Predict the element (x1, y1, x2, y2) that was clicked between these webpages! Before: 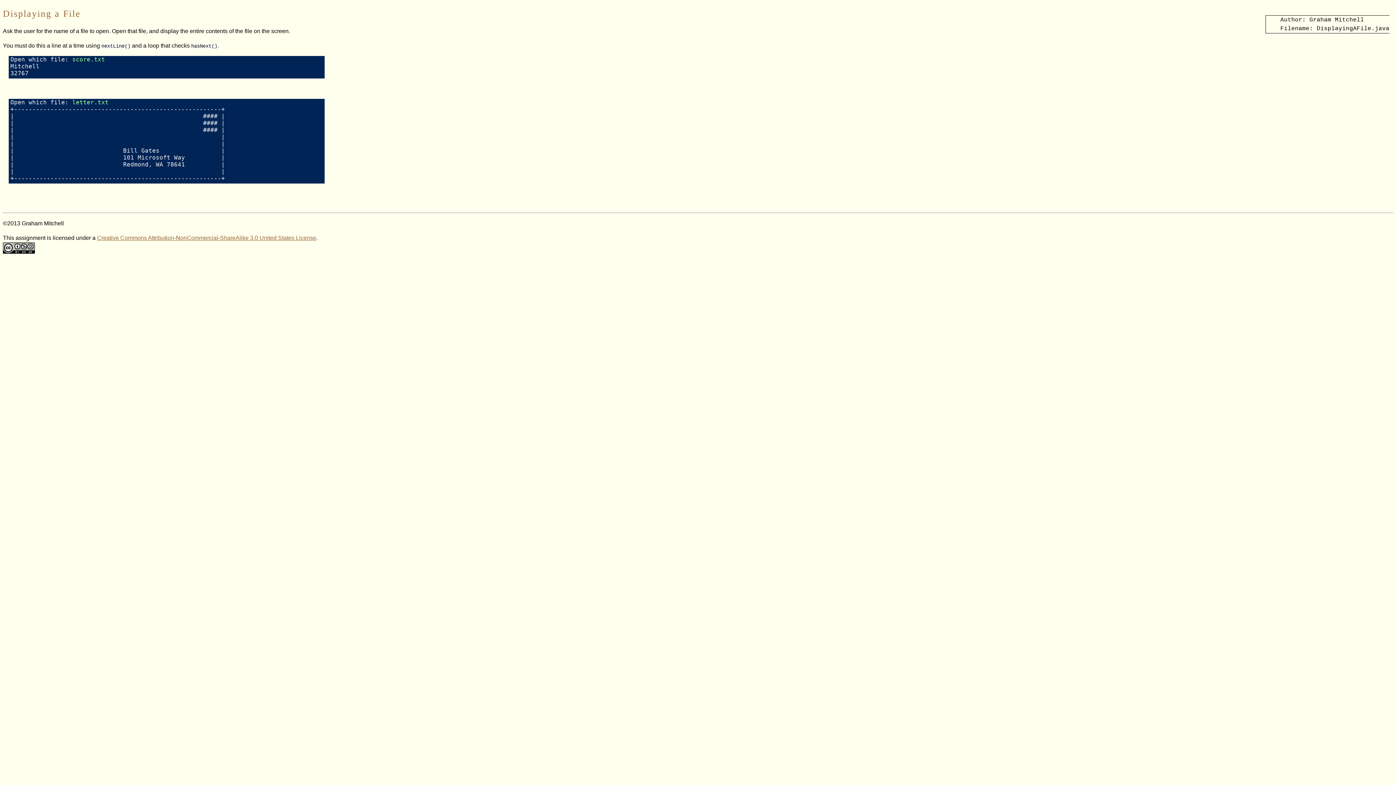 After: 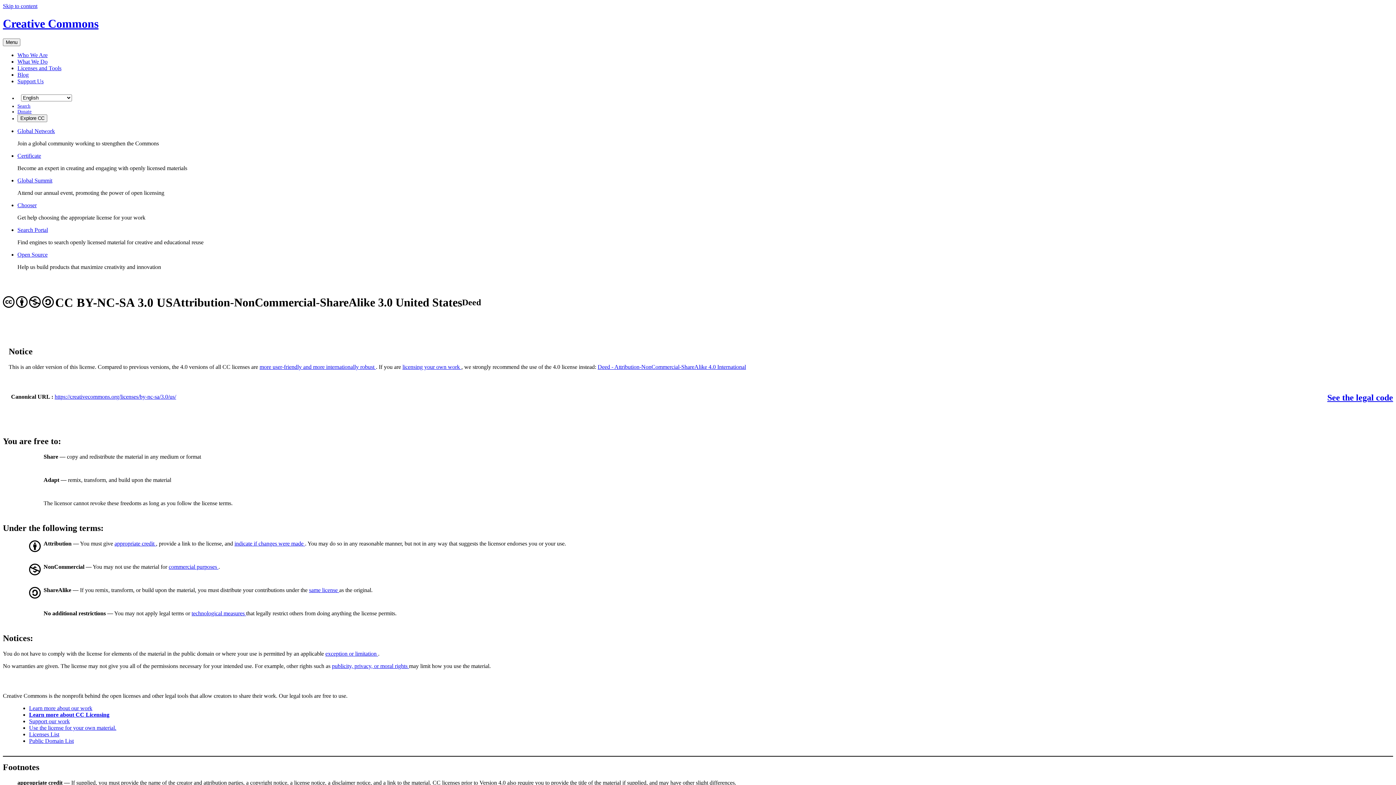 Action: bbox: (97, 234, 316, 241) label: Creative Commons Attribution-NonCommercial-ShareAlike 3.0 United States License